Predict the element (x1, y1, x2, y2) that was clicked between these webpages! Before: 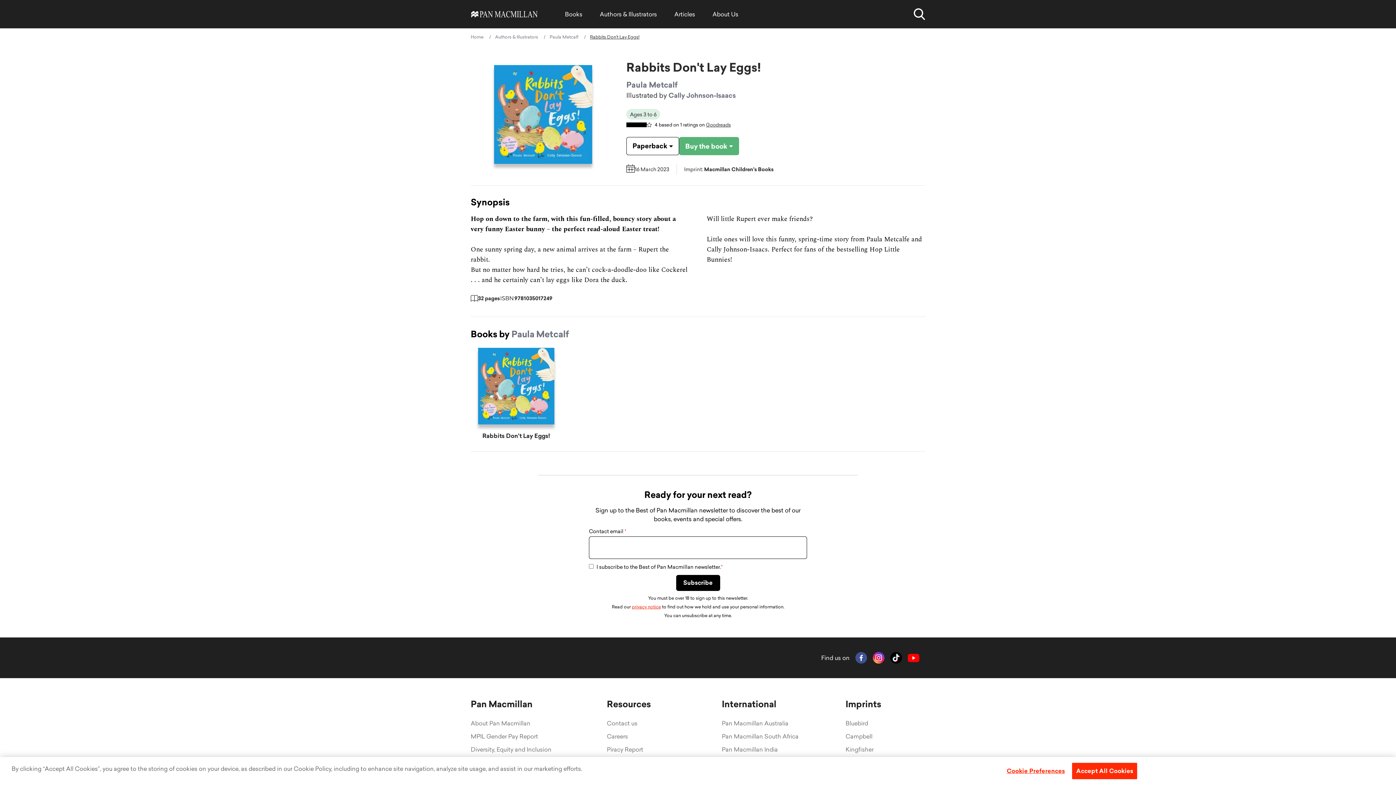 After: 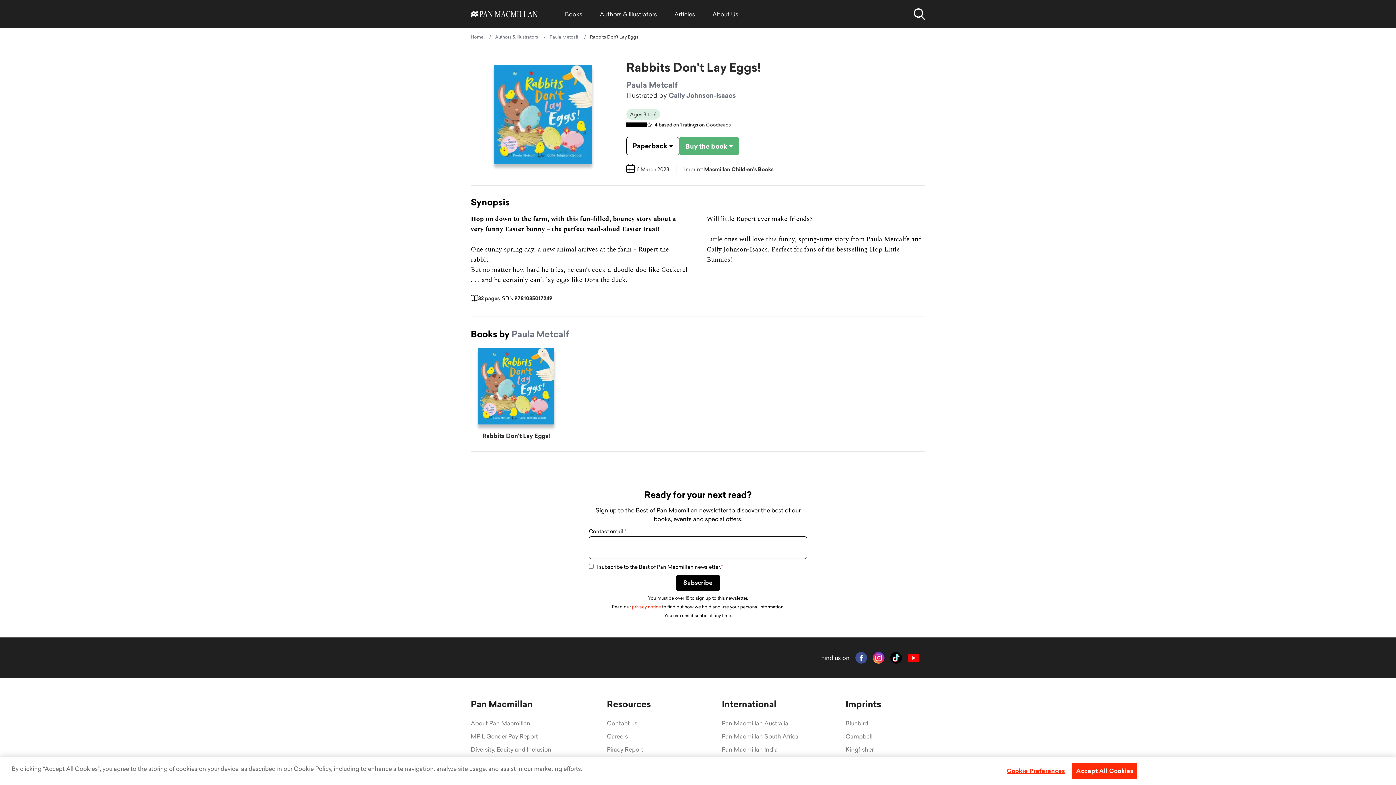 Action: bbox: (632, 604, 661, 610) label: privacy notice